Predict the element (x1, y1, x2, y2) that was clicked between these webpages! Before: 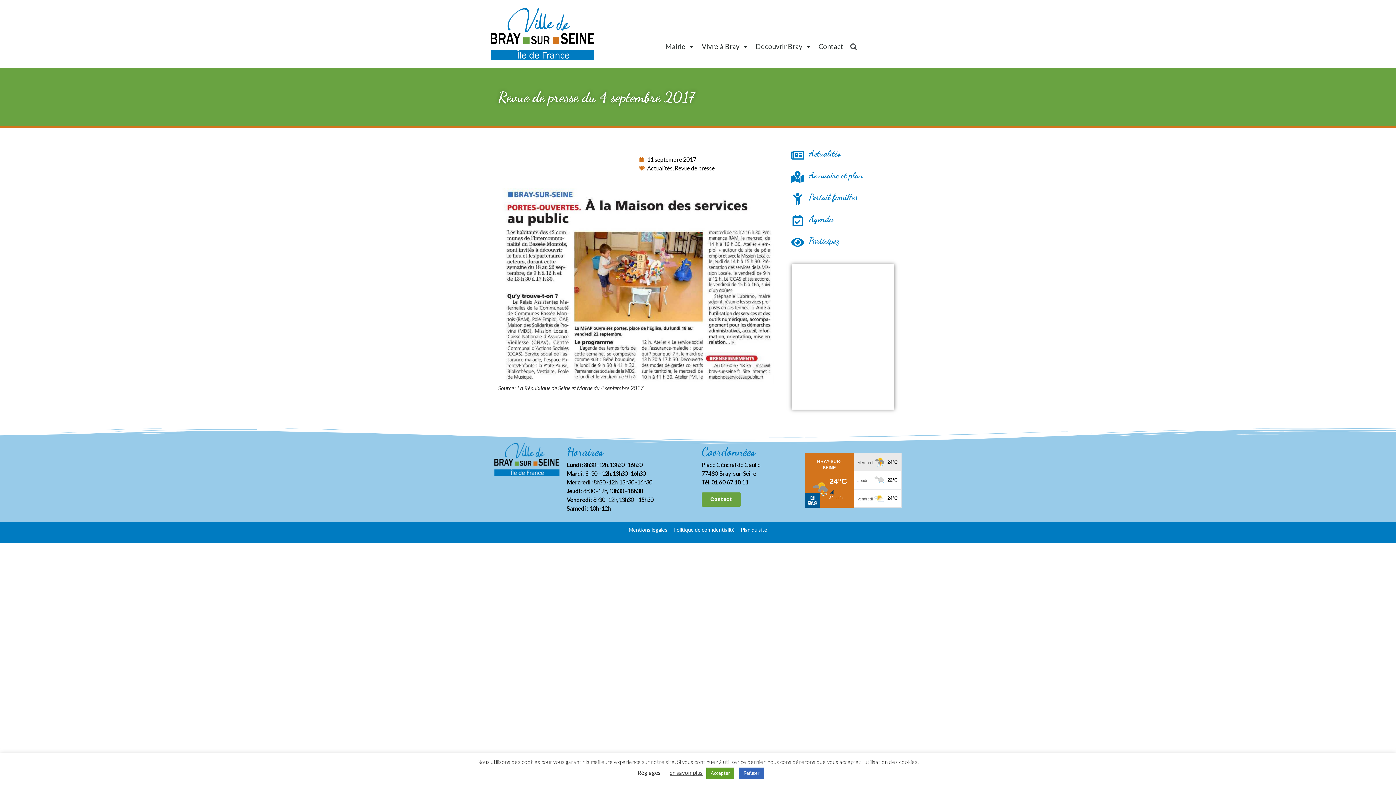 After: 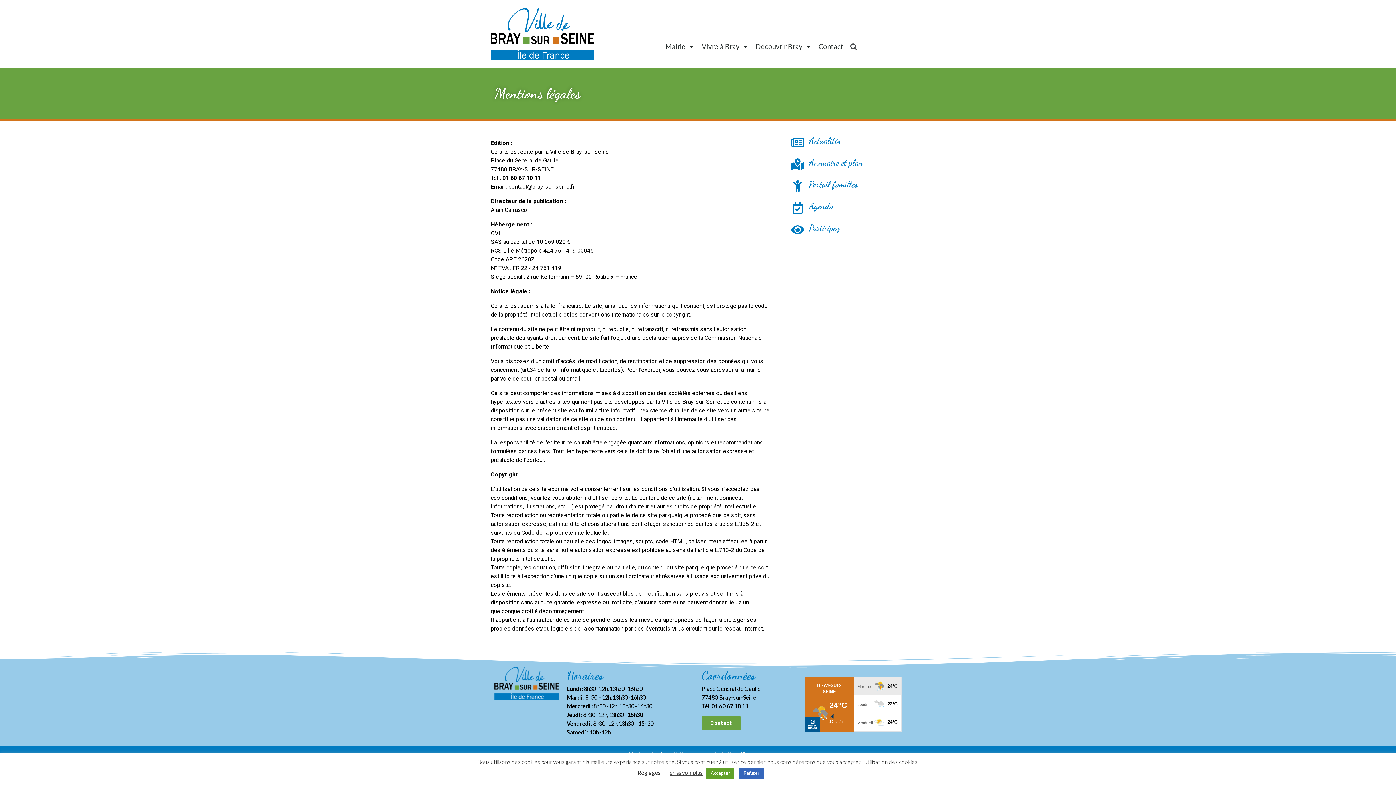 Action: label: Mentions légales bbox: (628, 526, 667, 533)